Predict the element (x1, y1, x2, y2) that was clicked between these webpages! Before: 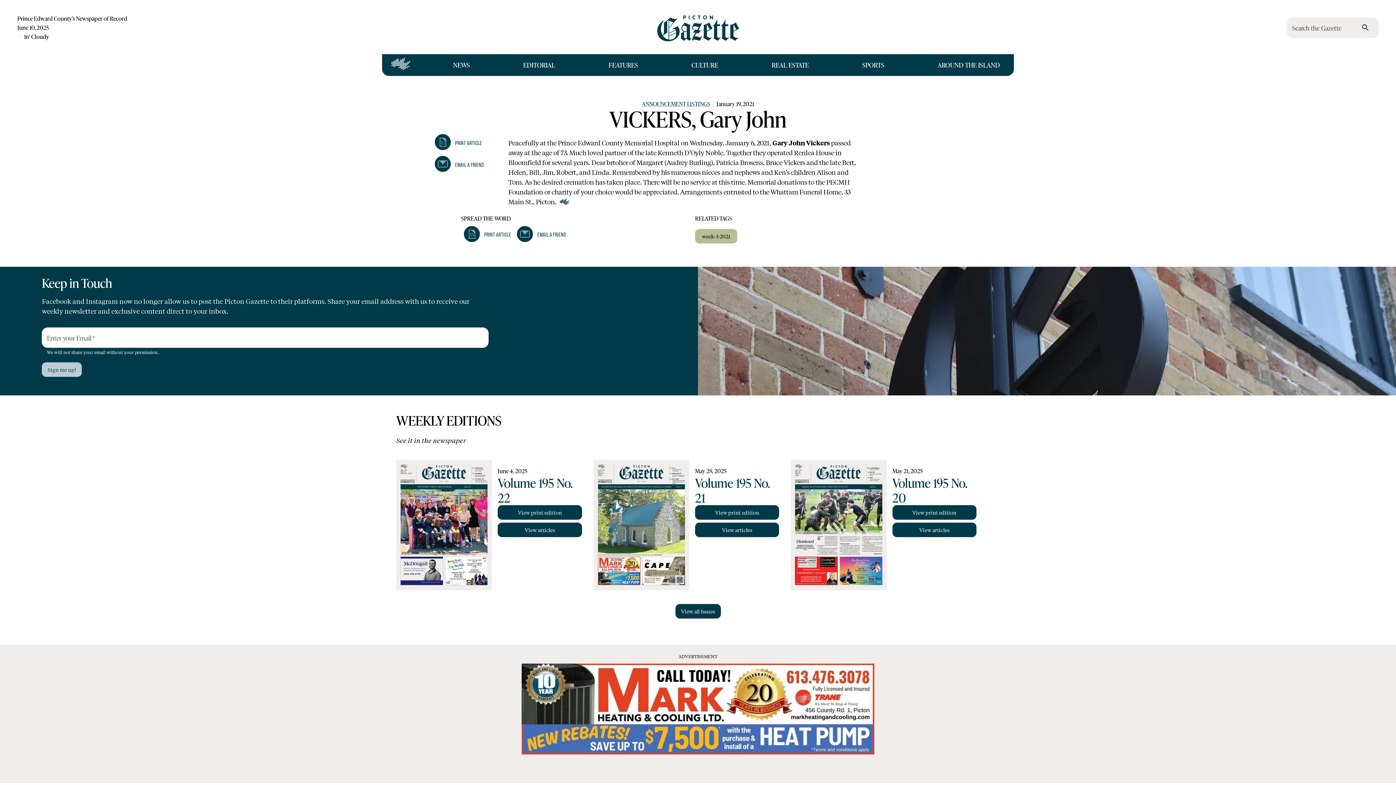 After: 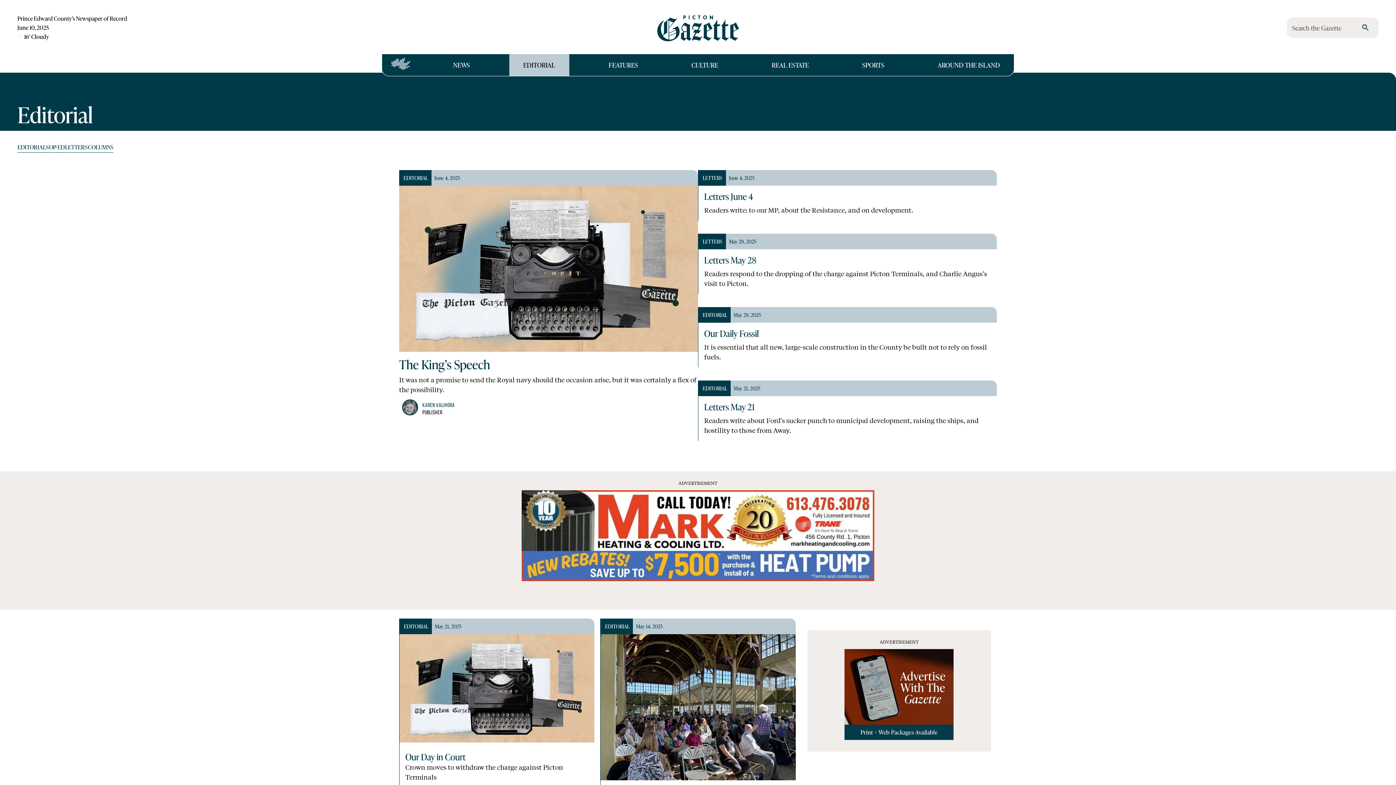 Action: bbox: (509, 54, 569, 76) label: EDITORIAL